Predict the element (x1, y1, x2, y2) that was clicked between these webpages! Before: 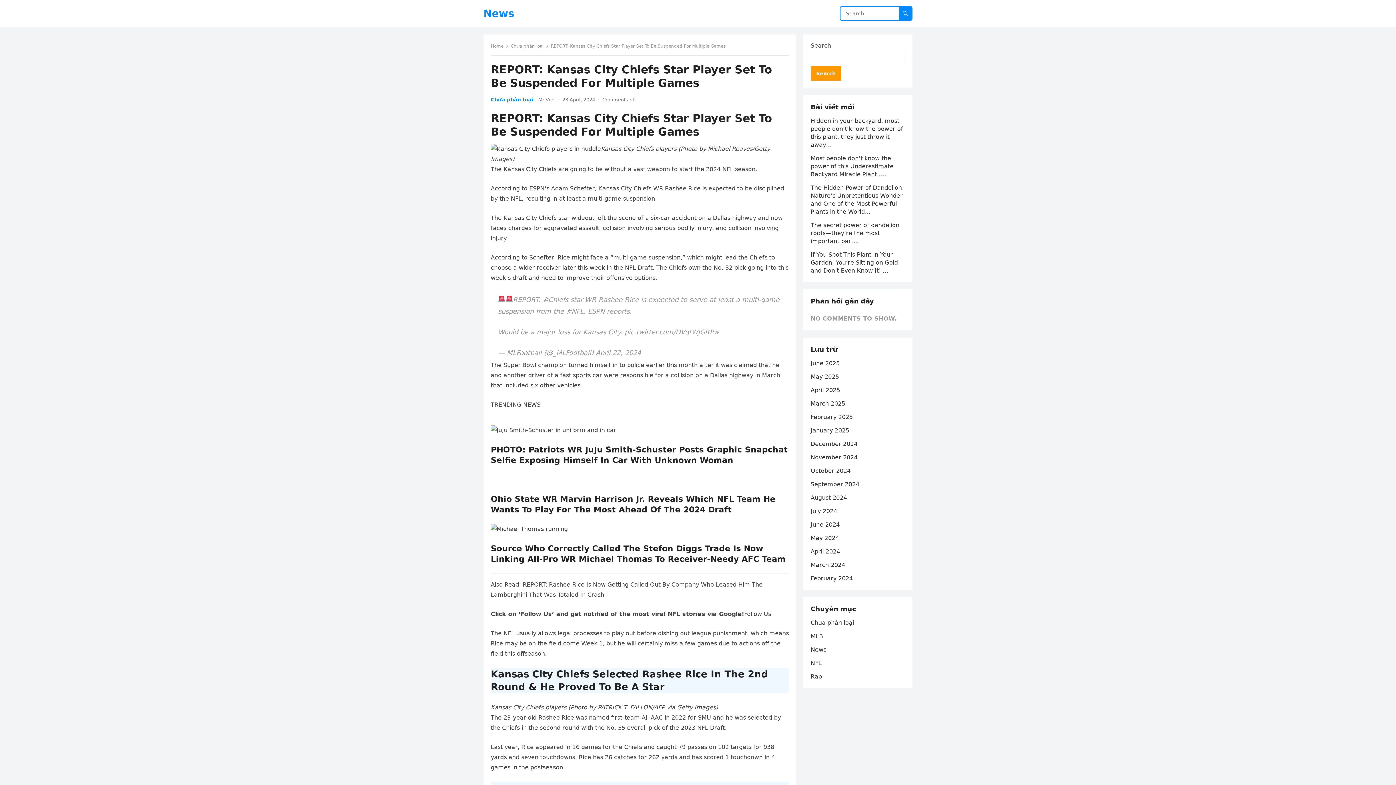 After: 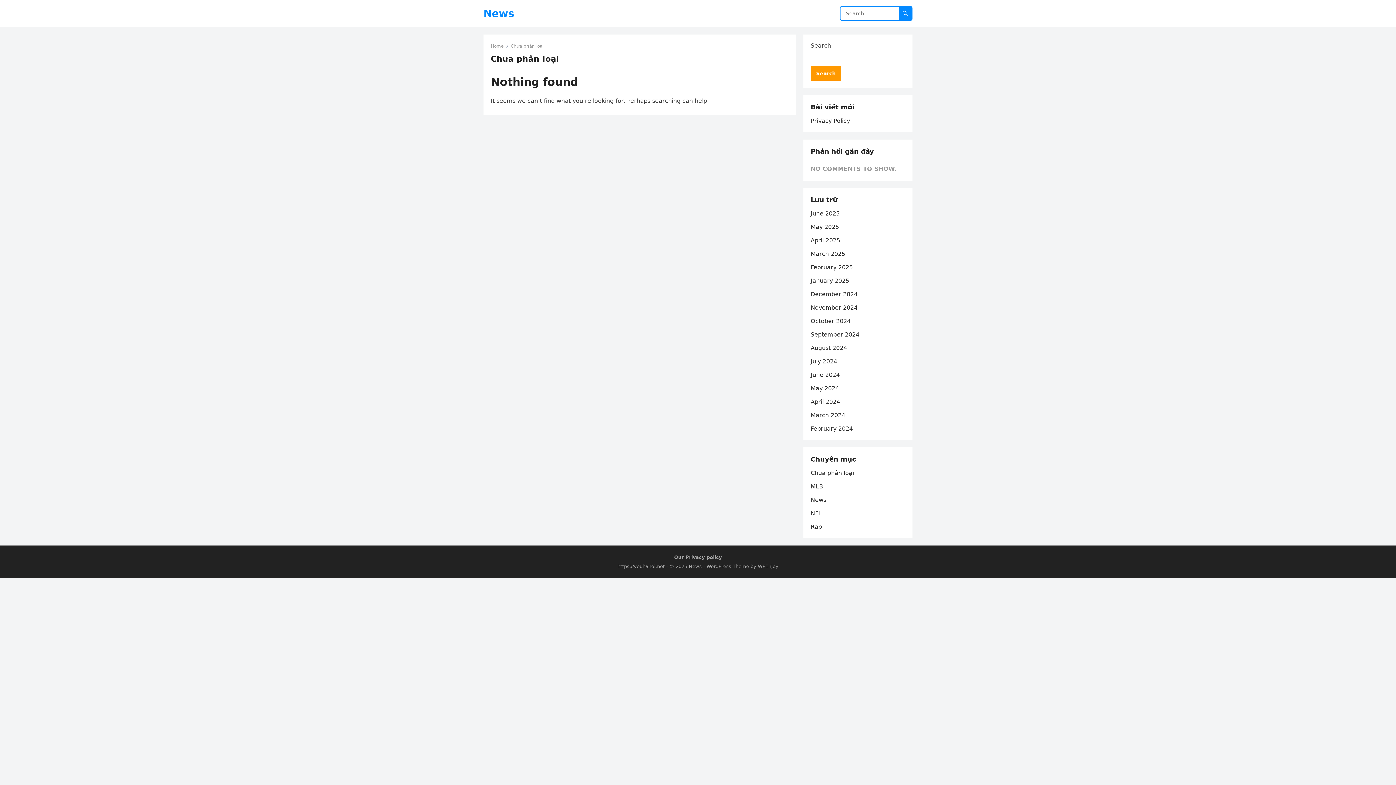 Action: bbox: (490, 96, 533, 102) label: Chưa phân loại